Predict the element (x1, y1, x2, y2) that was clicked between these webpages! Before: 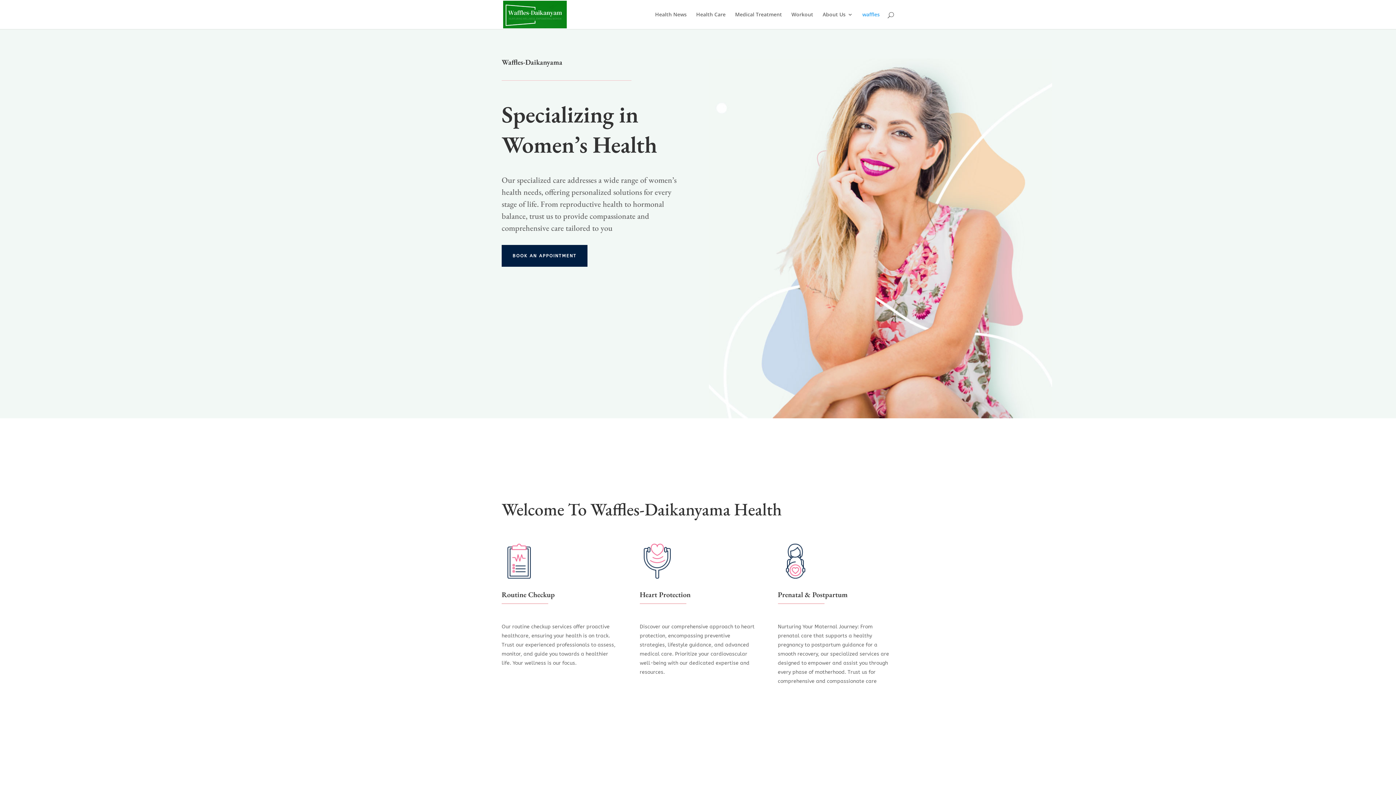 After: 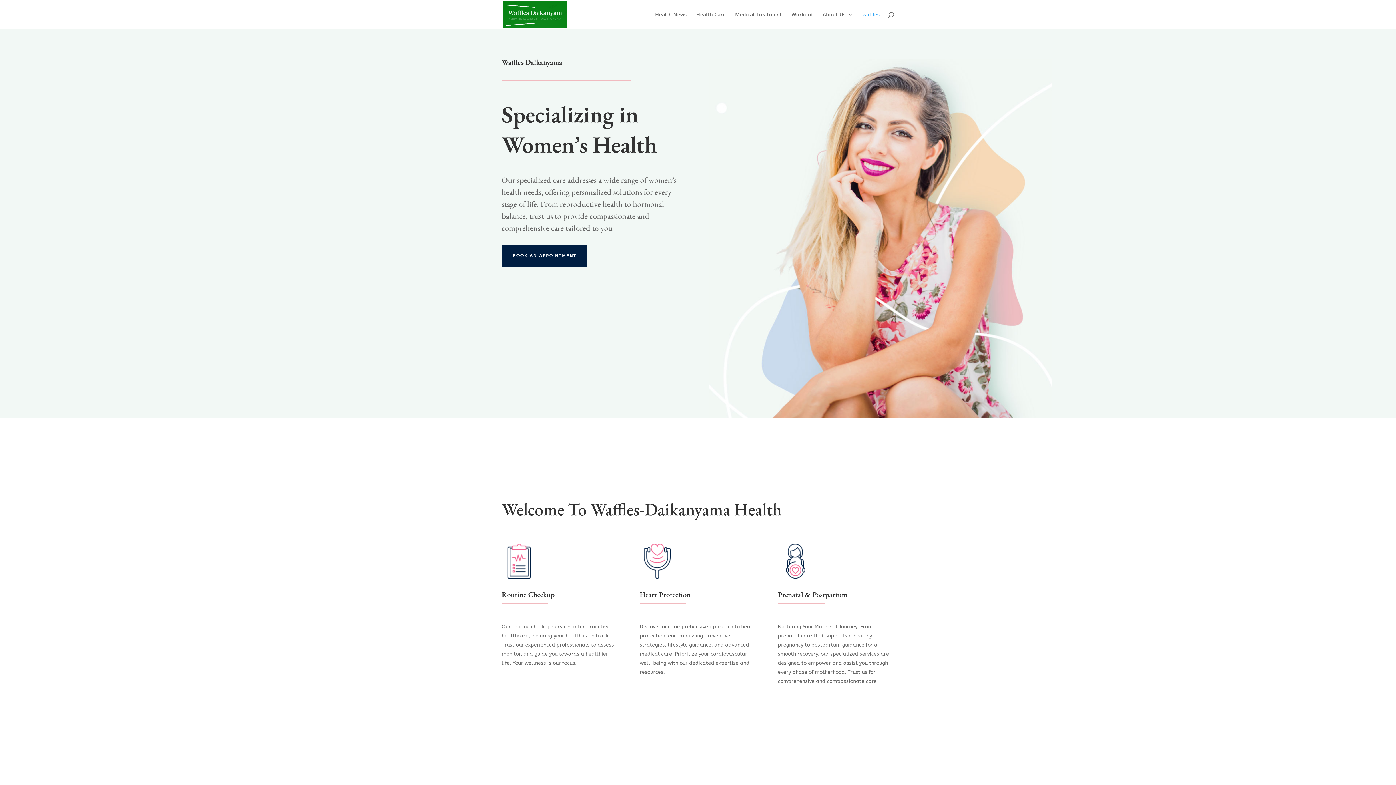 Action: bbox: (862, 12, 880, 29) label: waffles